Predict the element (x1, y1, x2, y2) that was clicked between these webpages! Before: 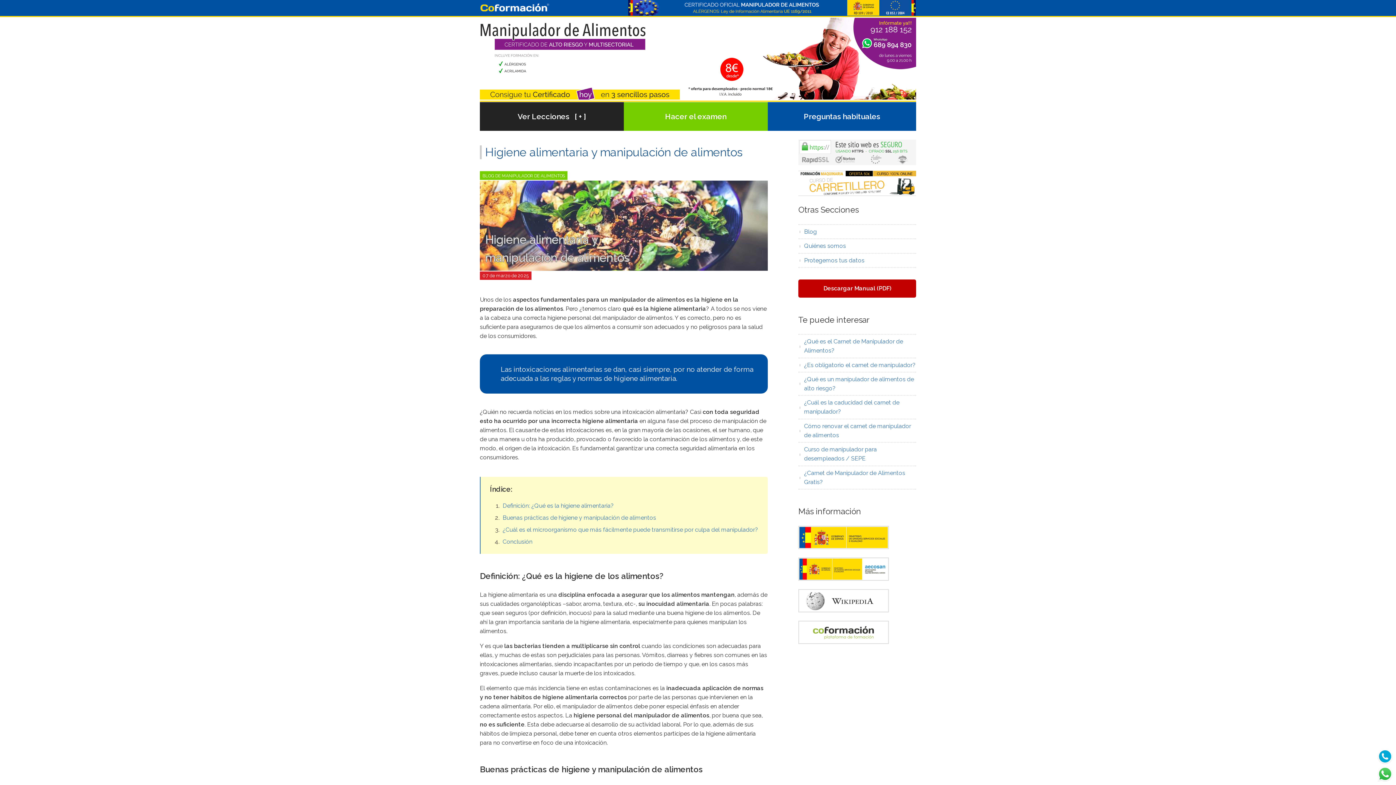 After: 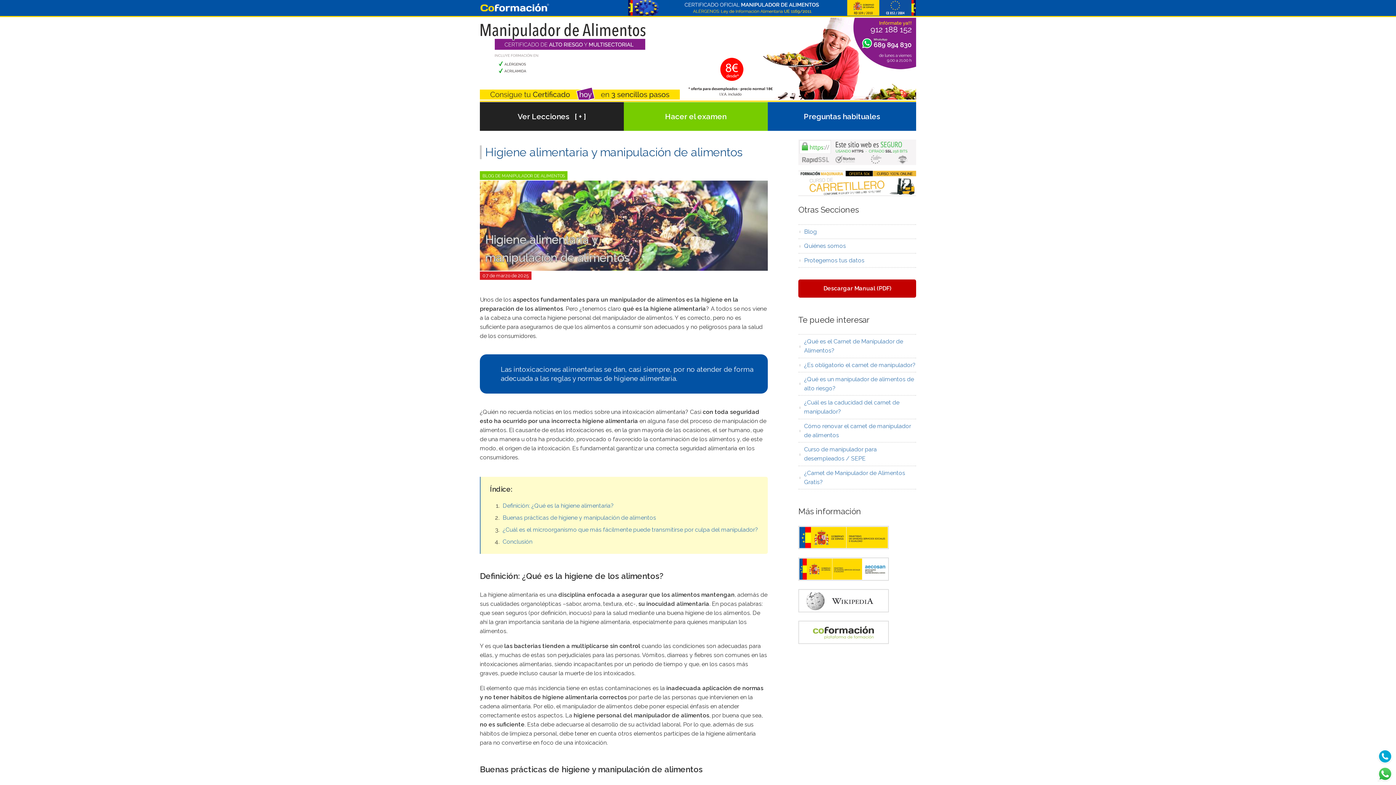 Action: bbox: (798, 612, 894, 619)